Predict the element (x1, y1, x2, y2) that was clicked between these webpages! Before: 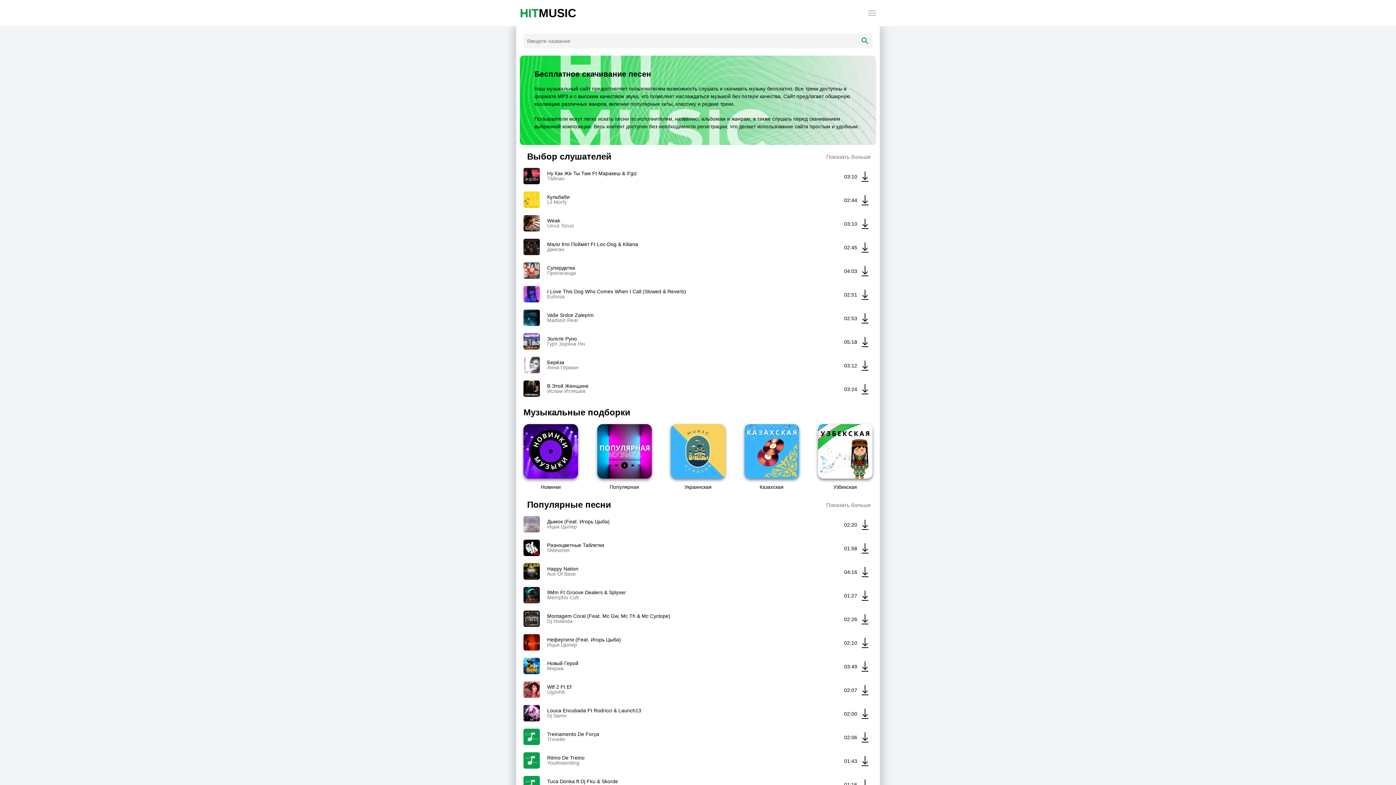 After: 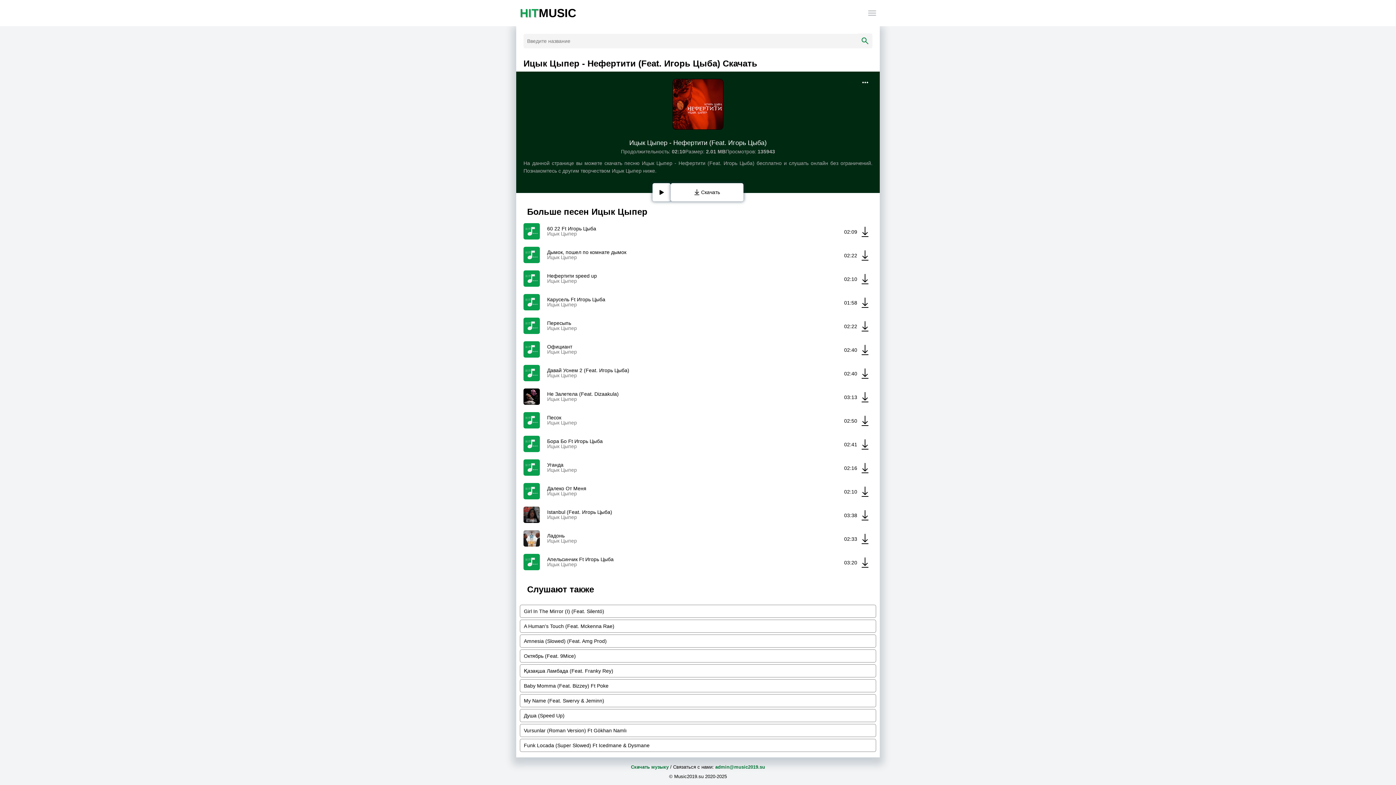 Action: label: Нефертити (Feat. Игорь Цыба) bbox: (547, 637, 621, 642)